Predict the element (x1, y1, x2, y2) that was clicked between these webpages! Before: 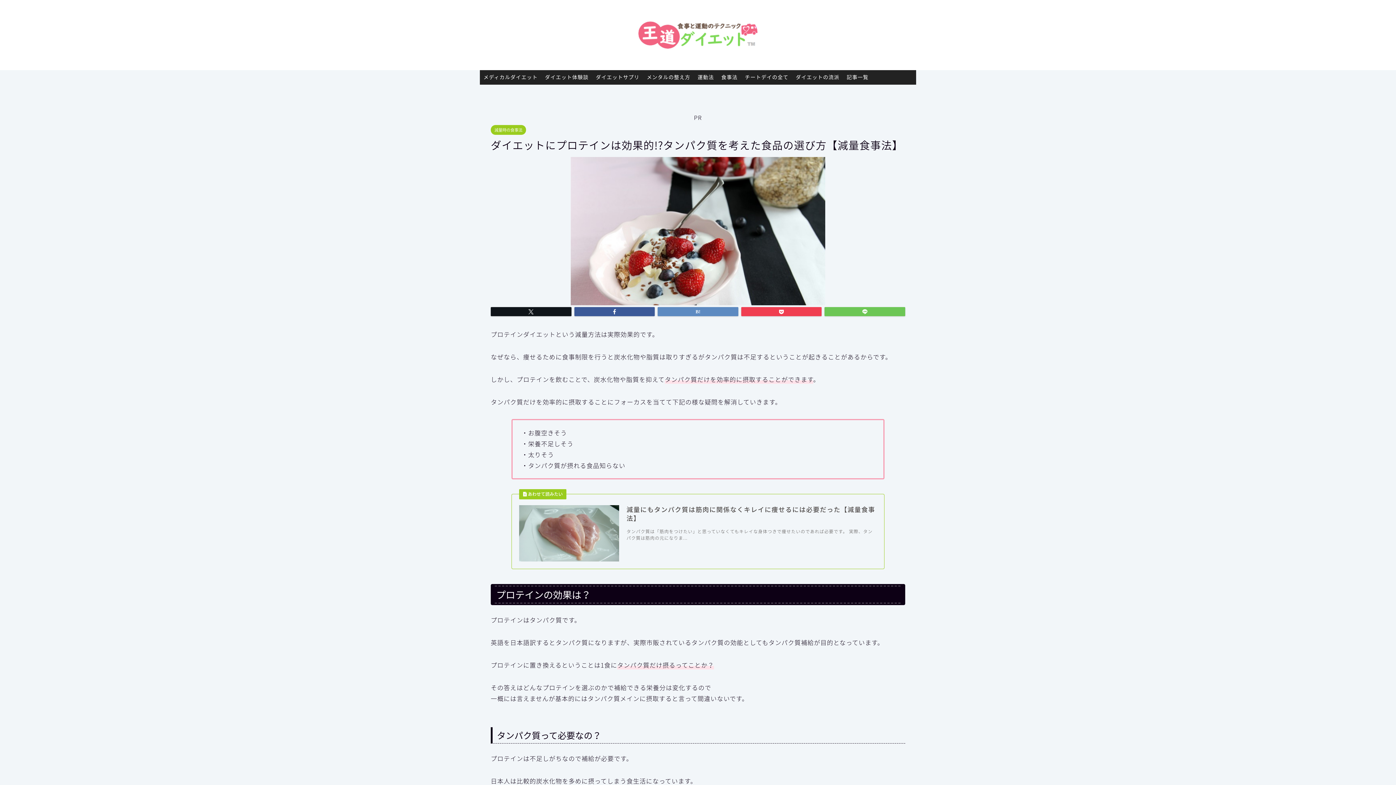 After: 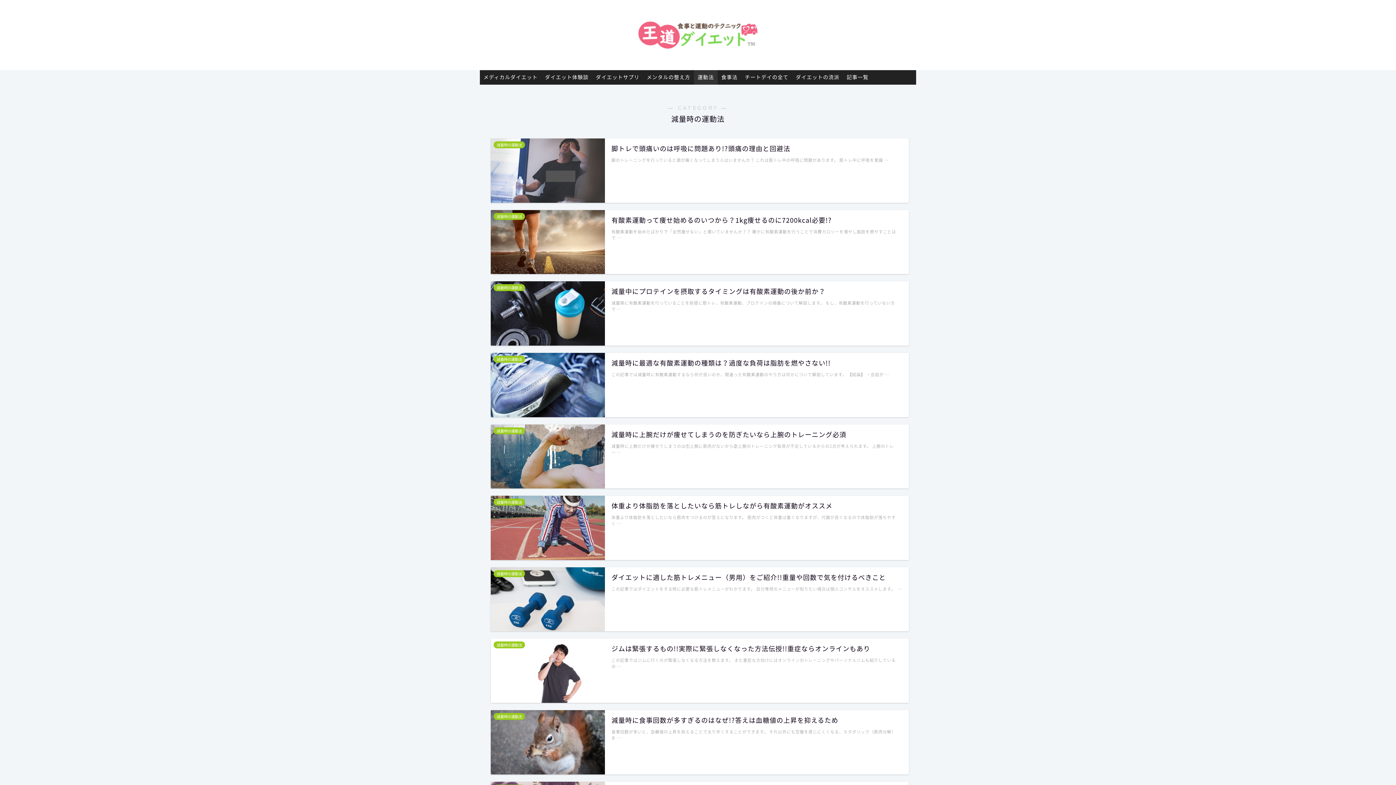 Action: label: 運動法 bbox: (694, 70, 717, 84)